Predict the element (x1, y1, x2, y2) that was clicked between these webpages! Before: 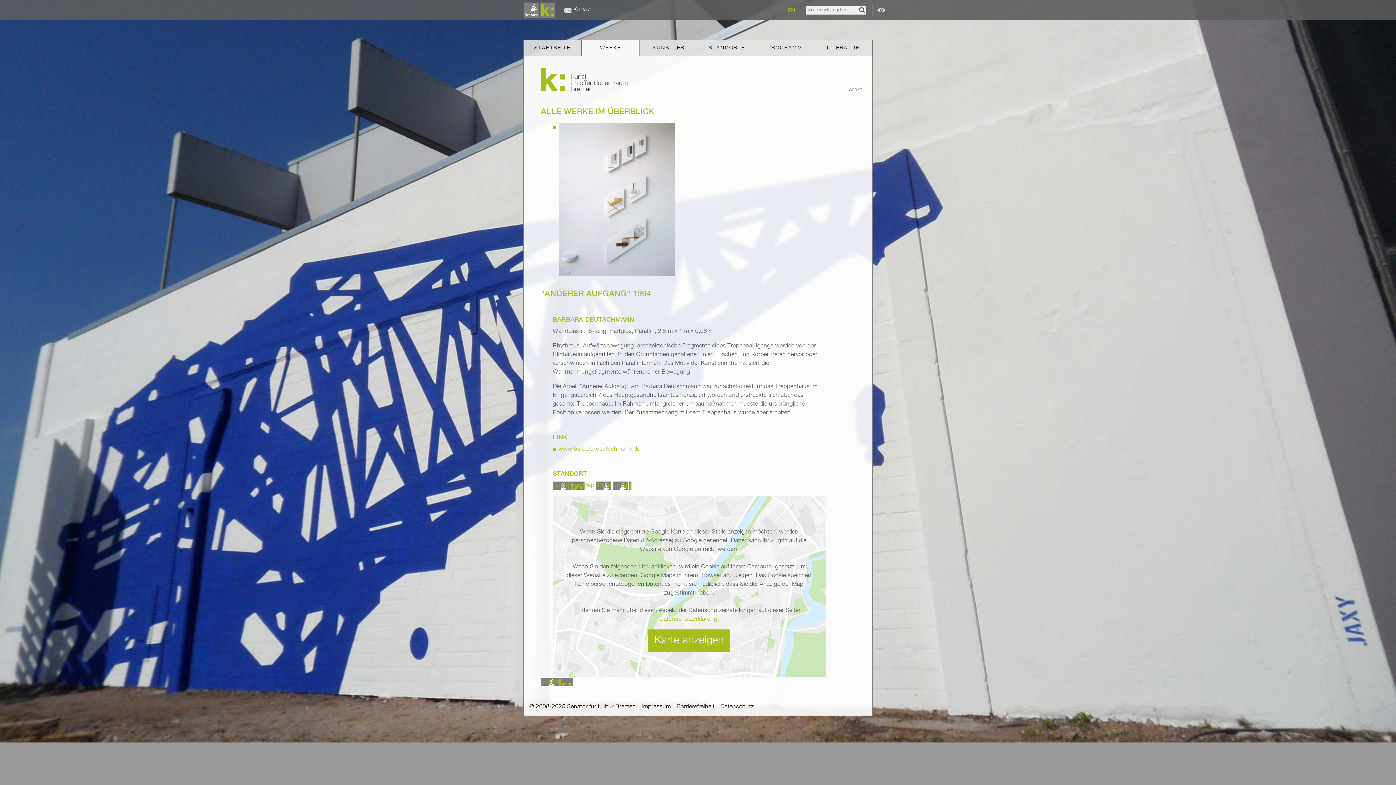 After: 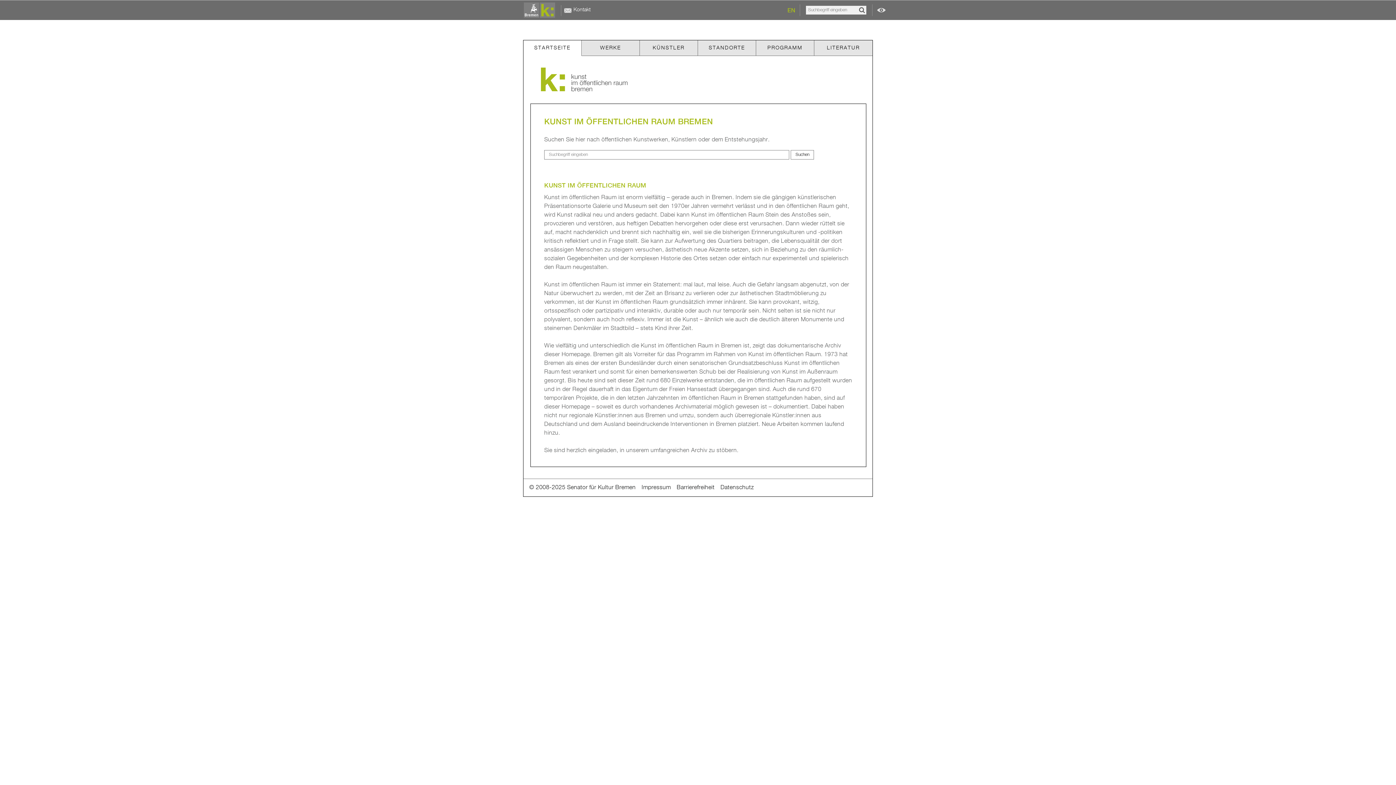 Action: bbox: (523, 40, 581, 56) label: STARTSEITE